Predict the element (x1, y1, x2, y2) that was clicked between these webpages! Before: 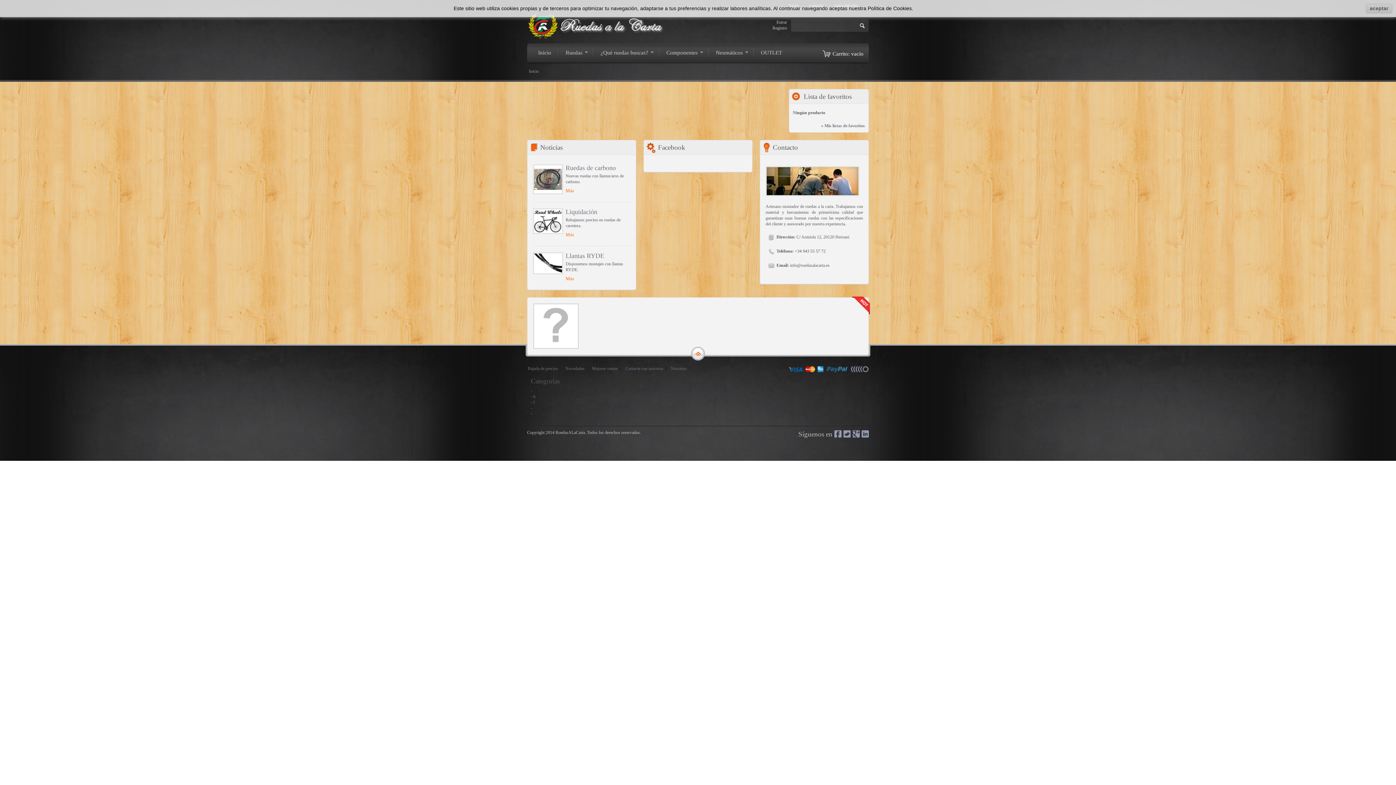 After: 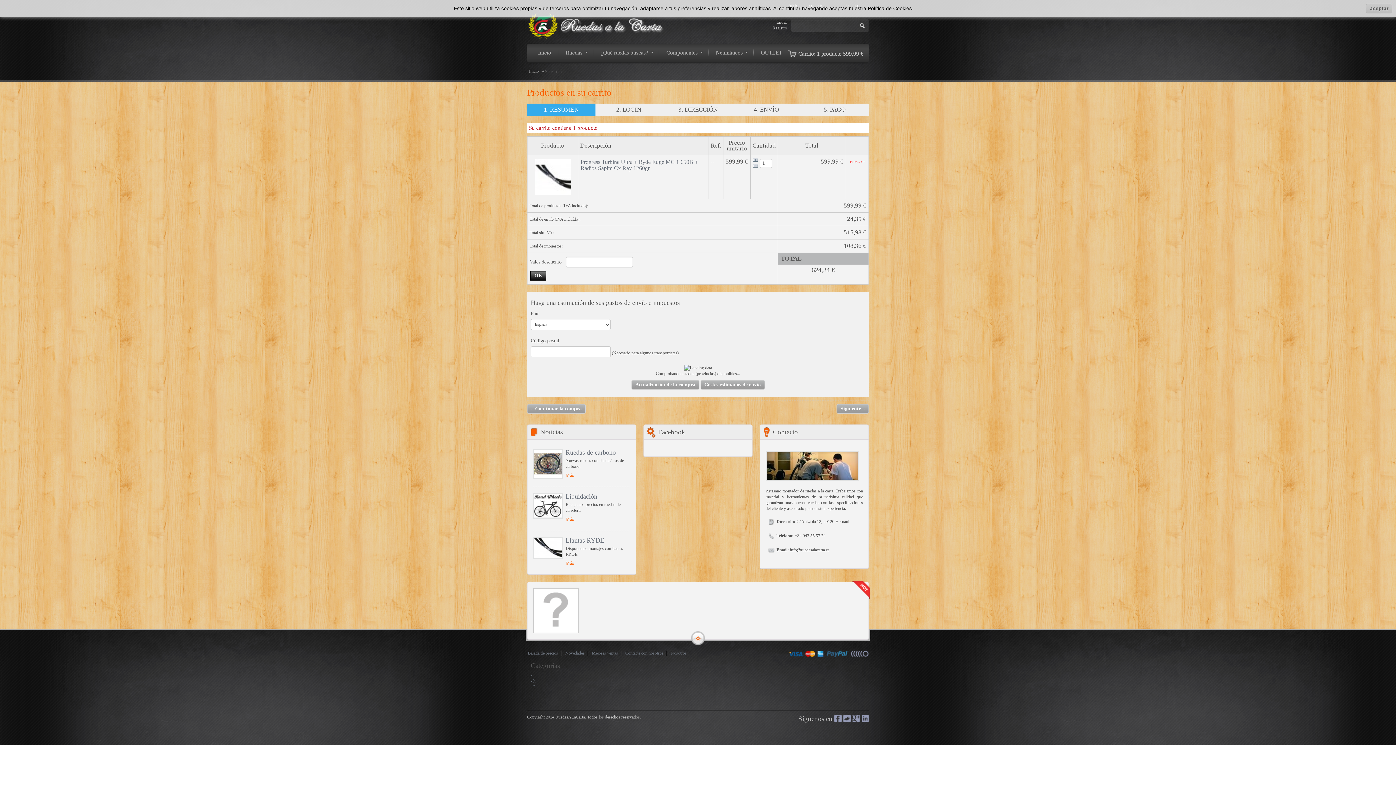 Action: bbox: (530, 387, 535, 393) label: - 